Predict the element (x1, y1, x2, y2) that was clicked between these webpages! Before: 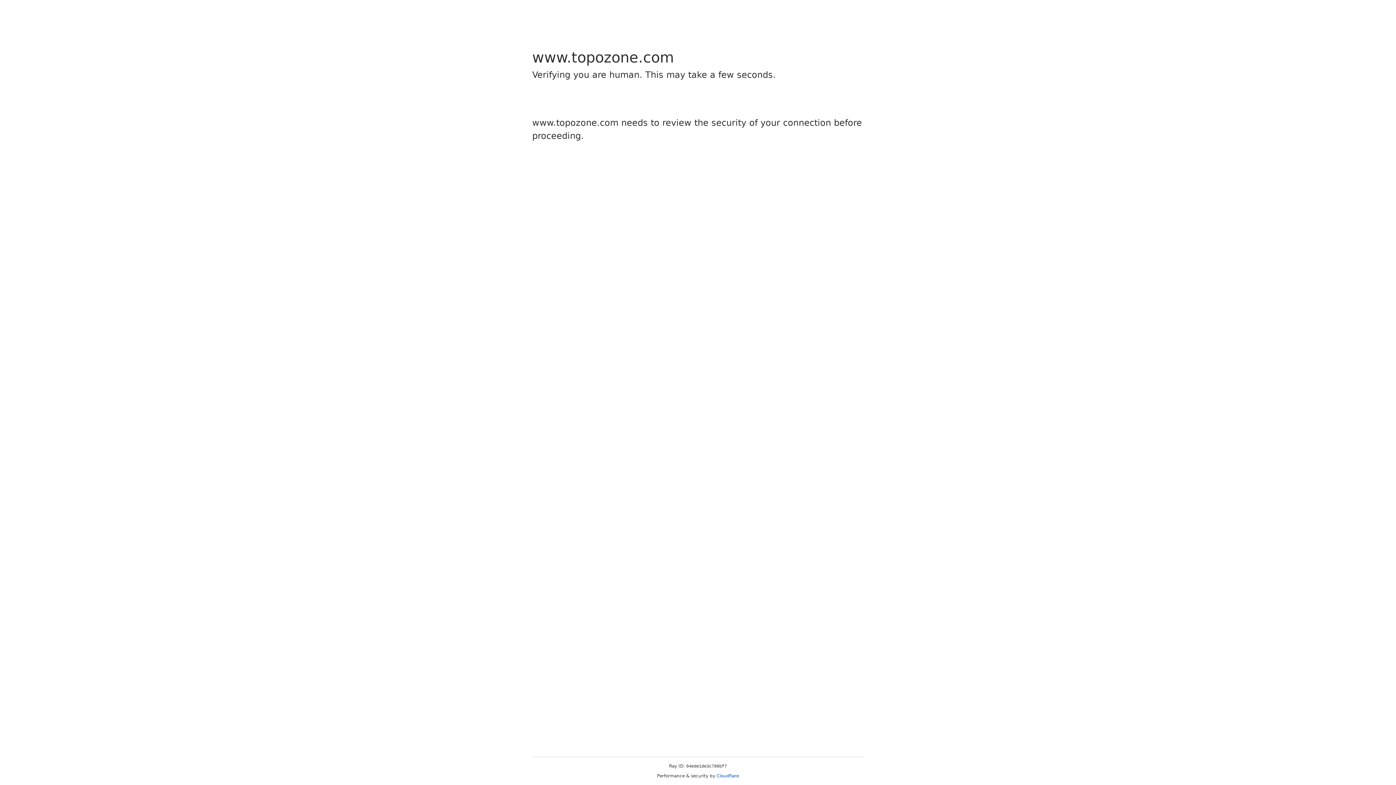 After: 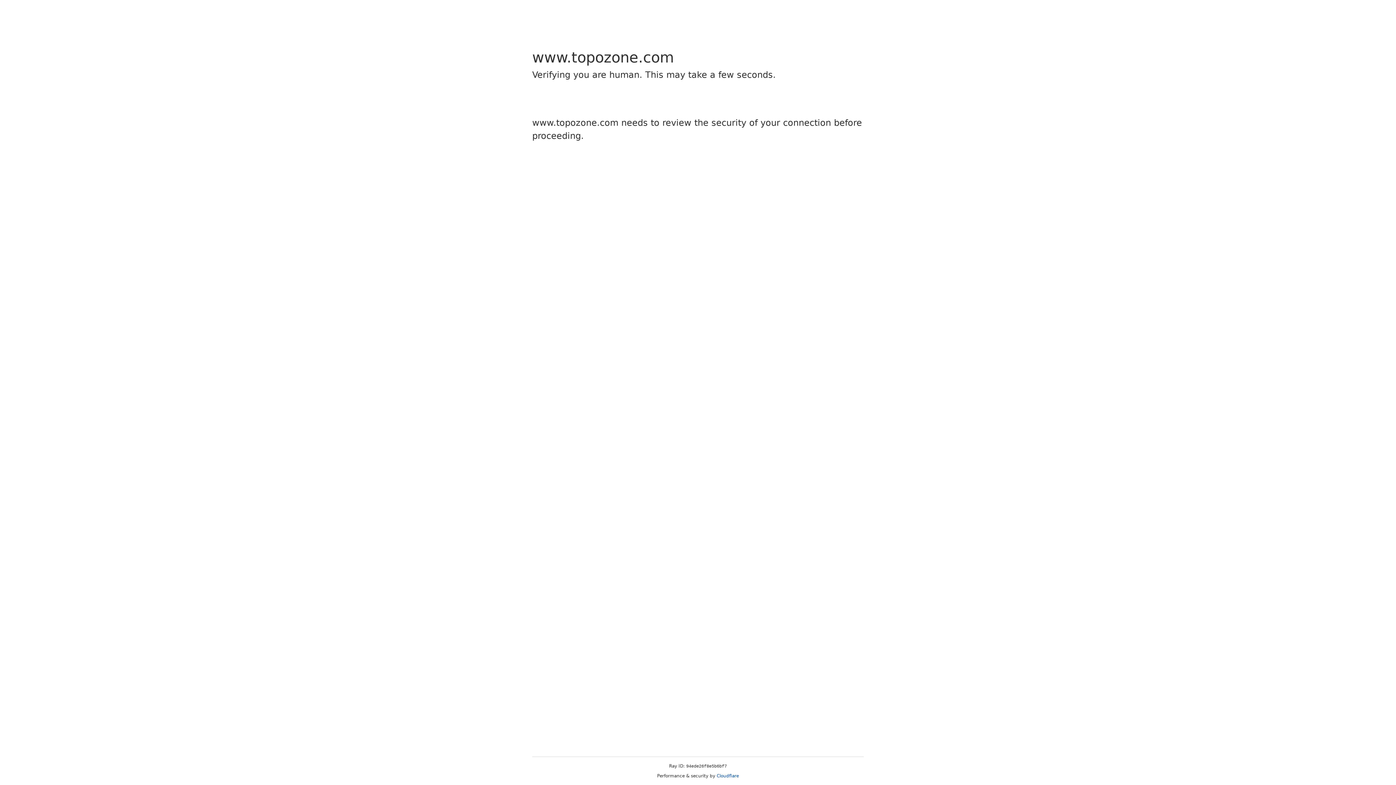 Action: bbox: (716, 773, 739, 778) label: Cloudflare